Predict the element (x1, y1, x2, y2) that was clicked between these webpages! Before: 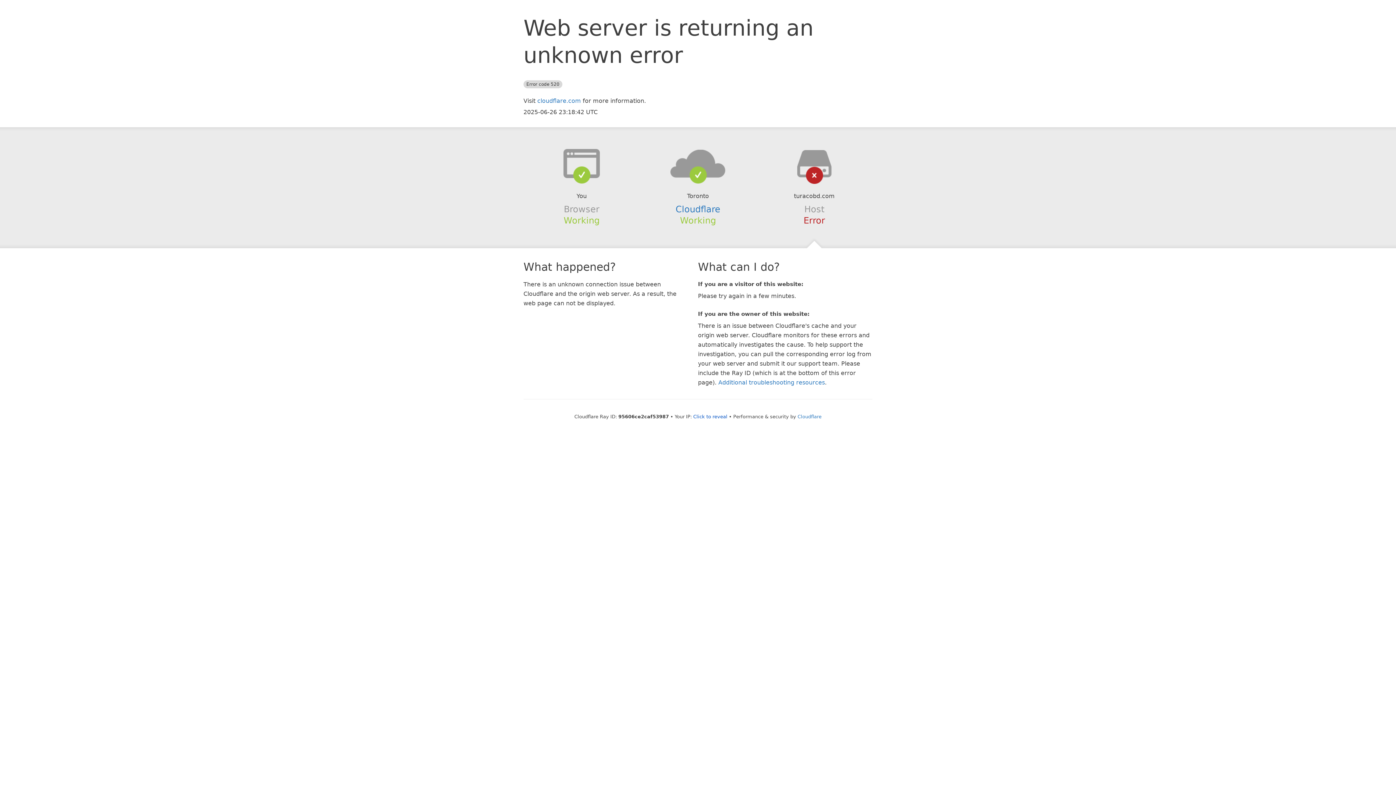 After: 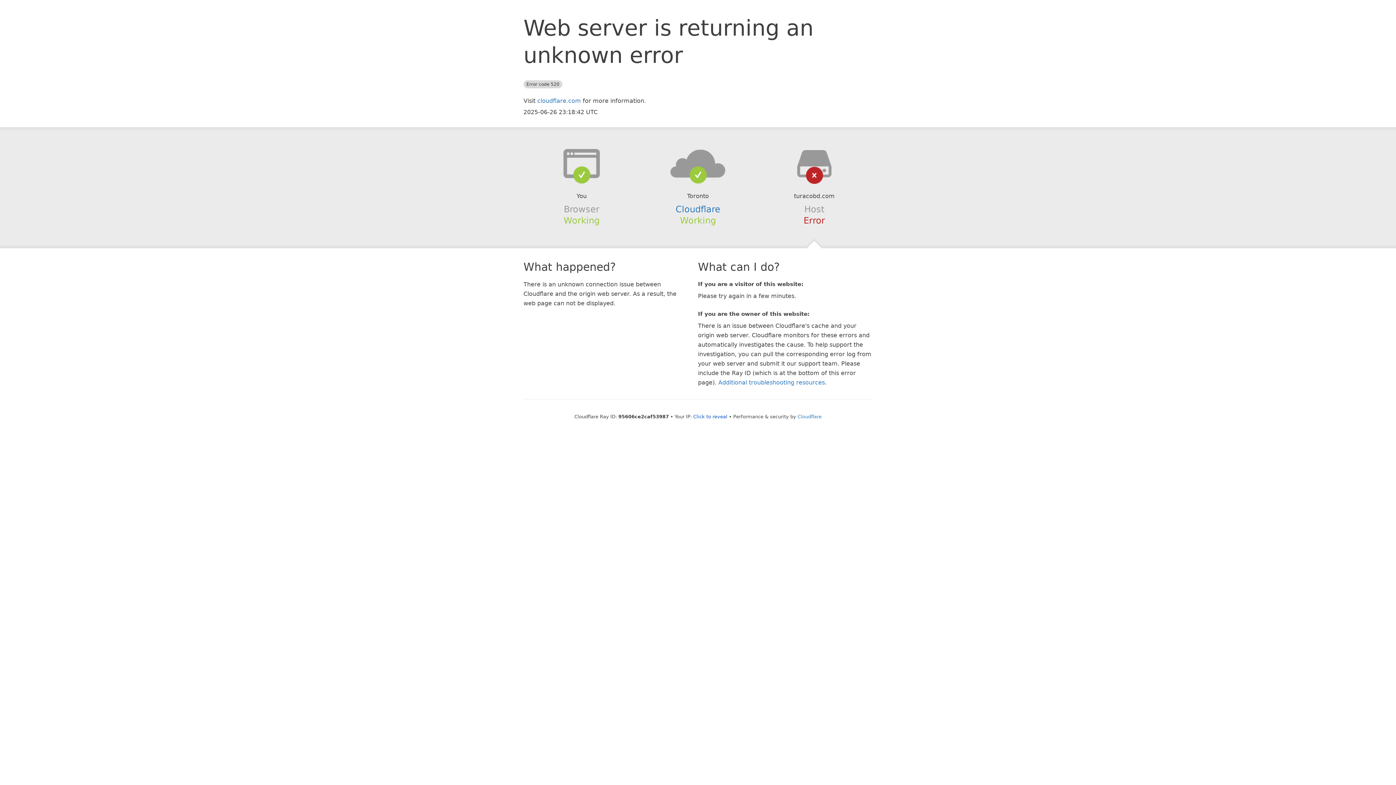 Action: bbox: (639, 148, 756, 178)